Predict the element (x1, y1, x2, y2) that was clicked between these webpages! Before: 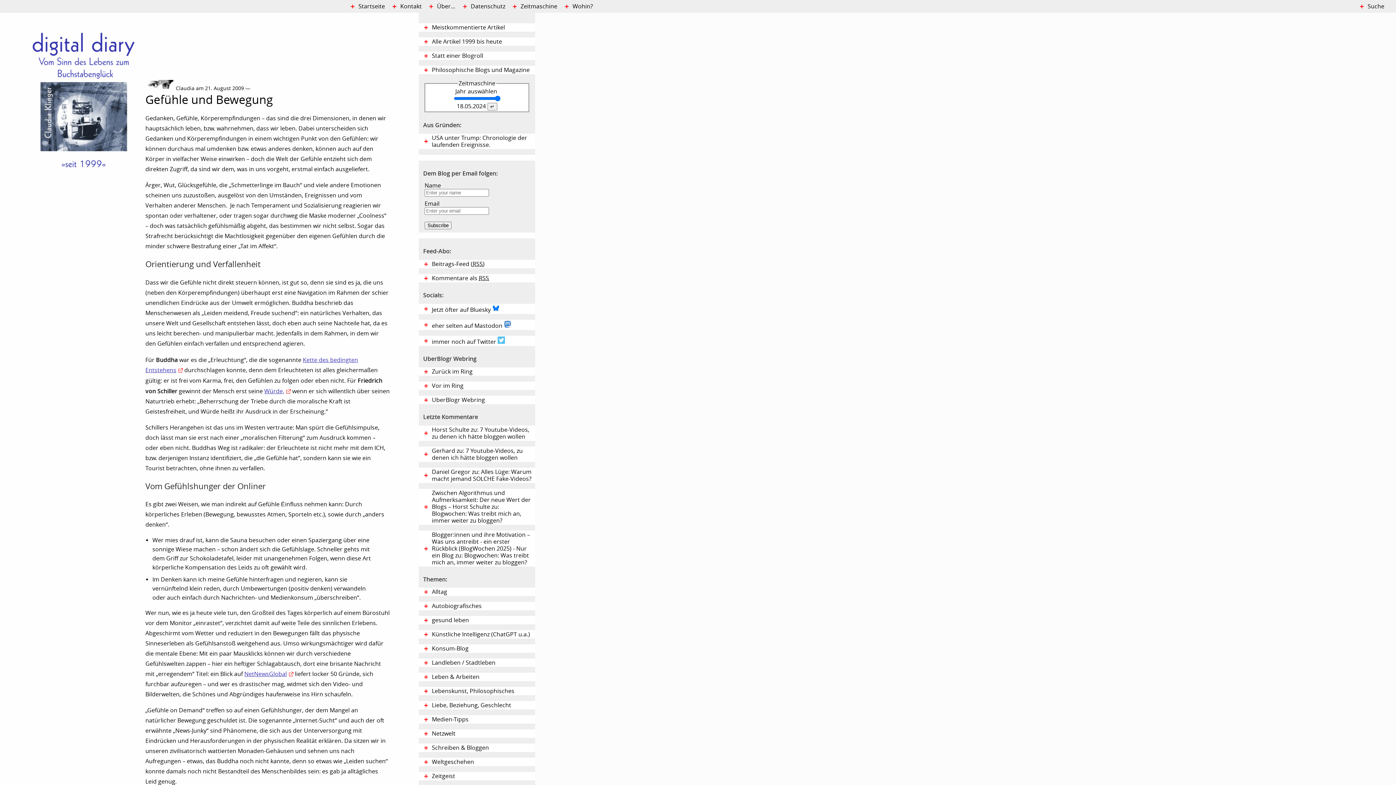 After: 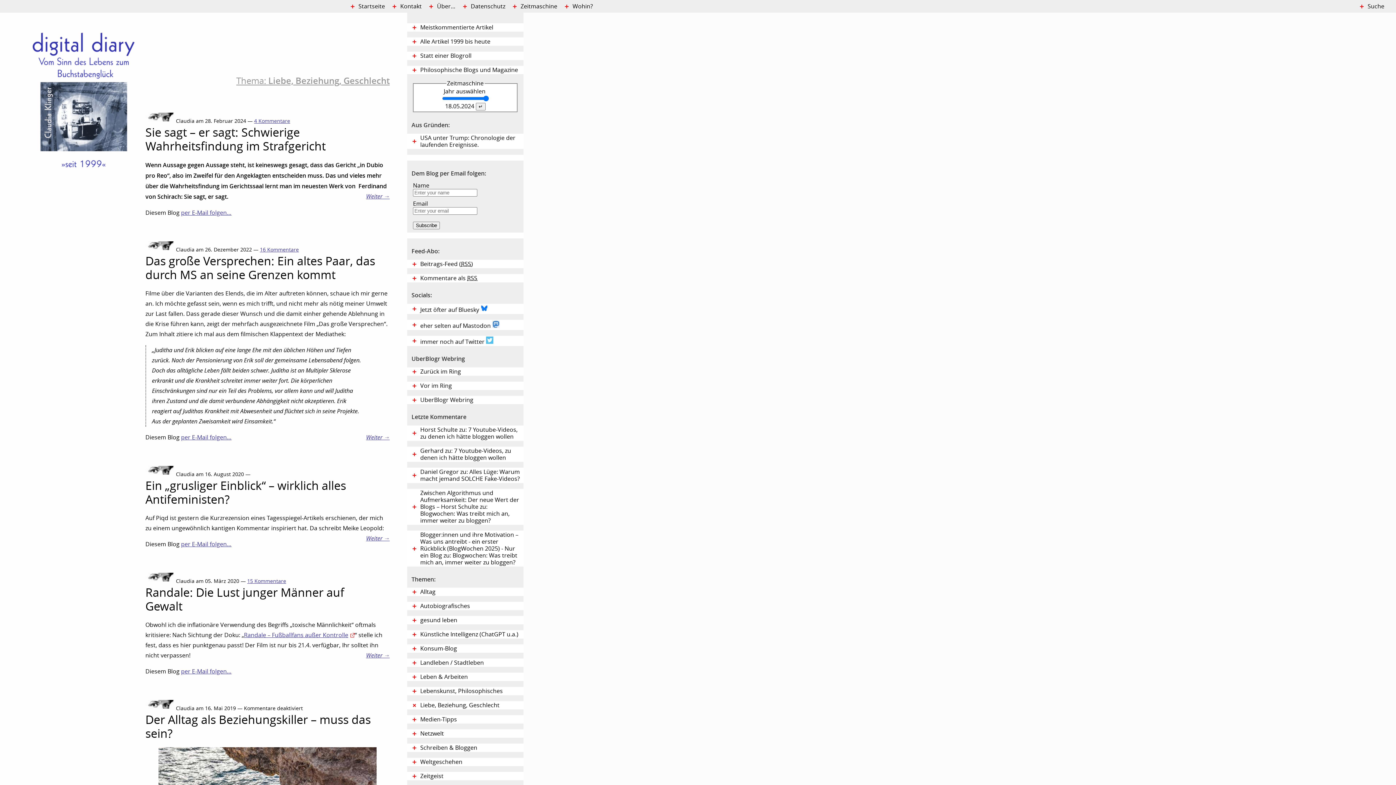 Action: label: Liebe, Beziehung, Geschlecht bbox: (418, 701, 535, 709)